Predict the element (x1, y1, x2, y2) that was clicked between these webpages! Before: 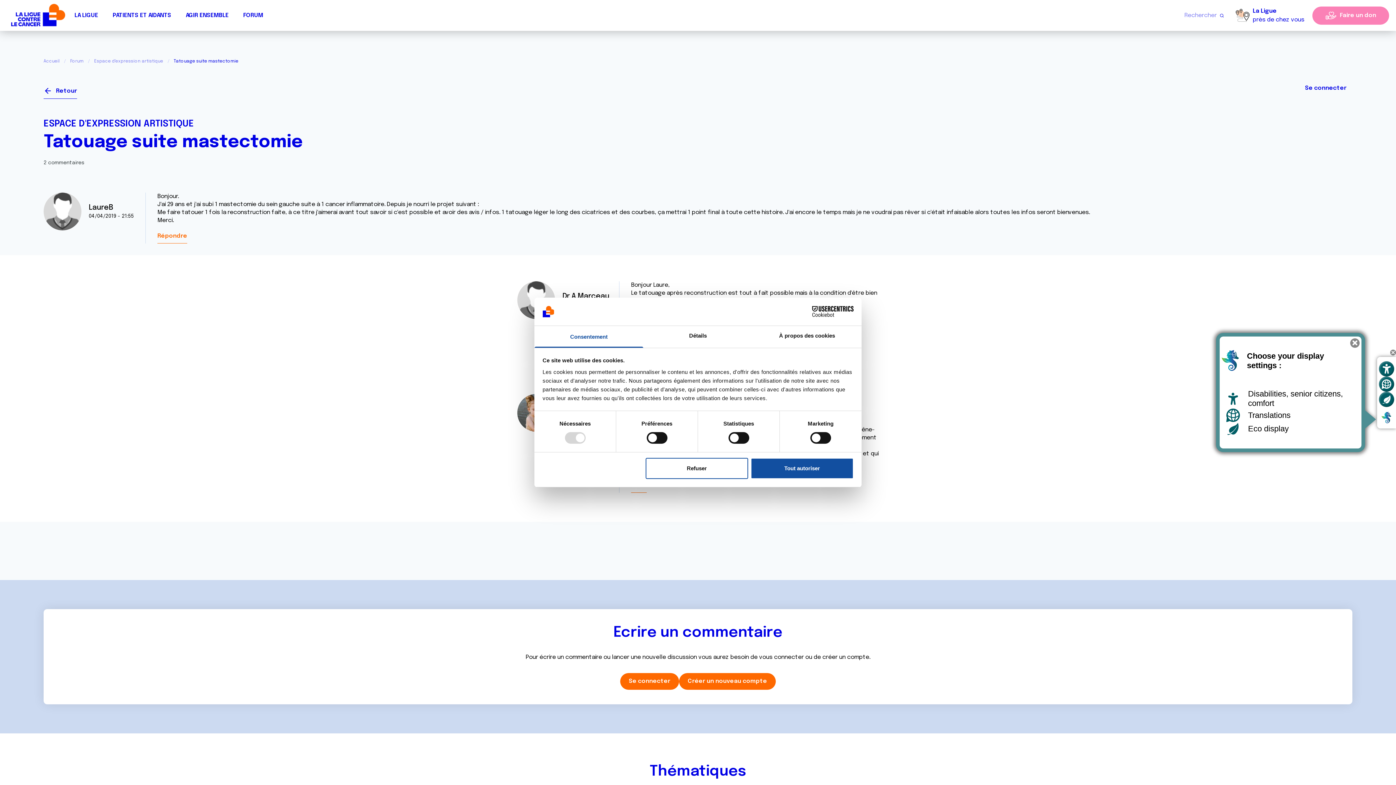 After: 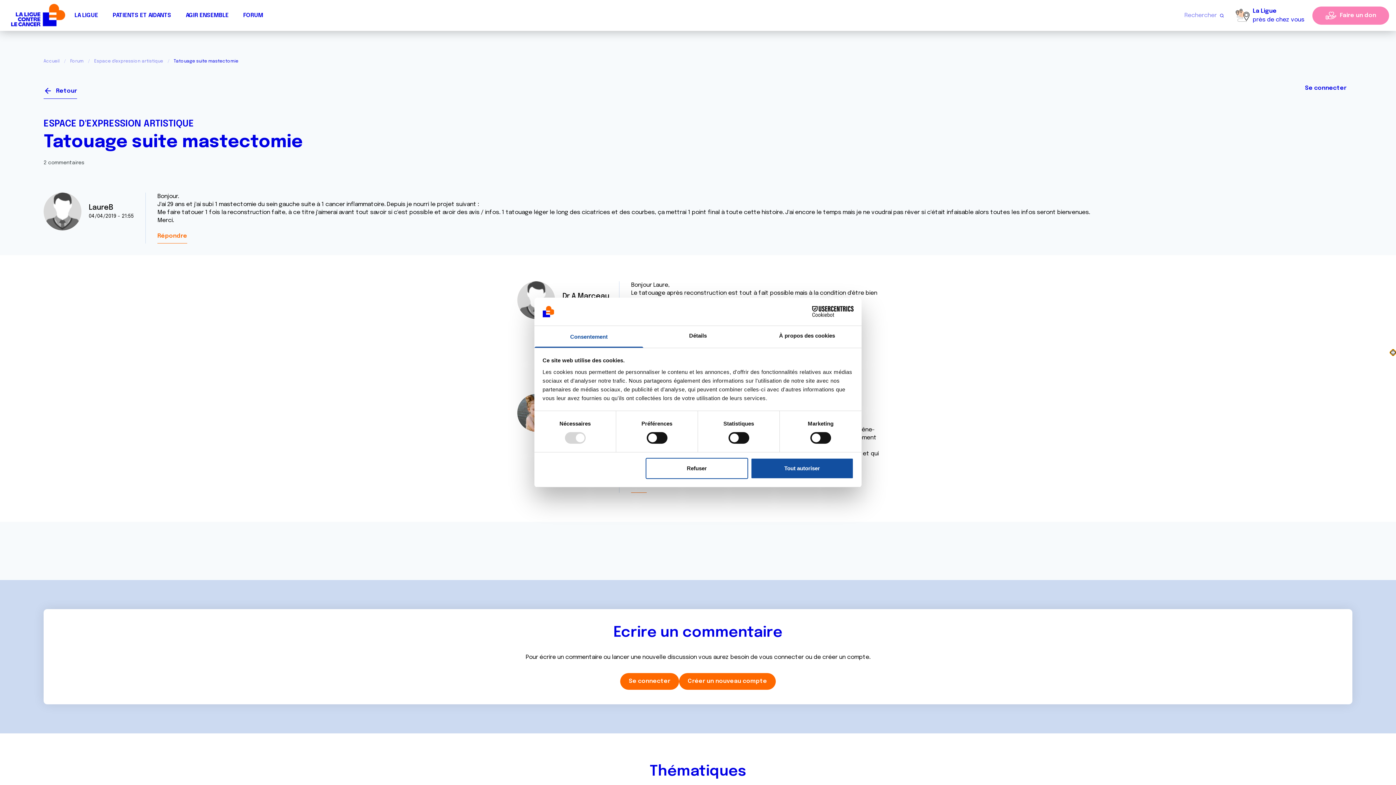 Action: bbox: (1390, 349, 1396, 355) label: Hide custom display tool